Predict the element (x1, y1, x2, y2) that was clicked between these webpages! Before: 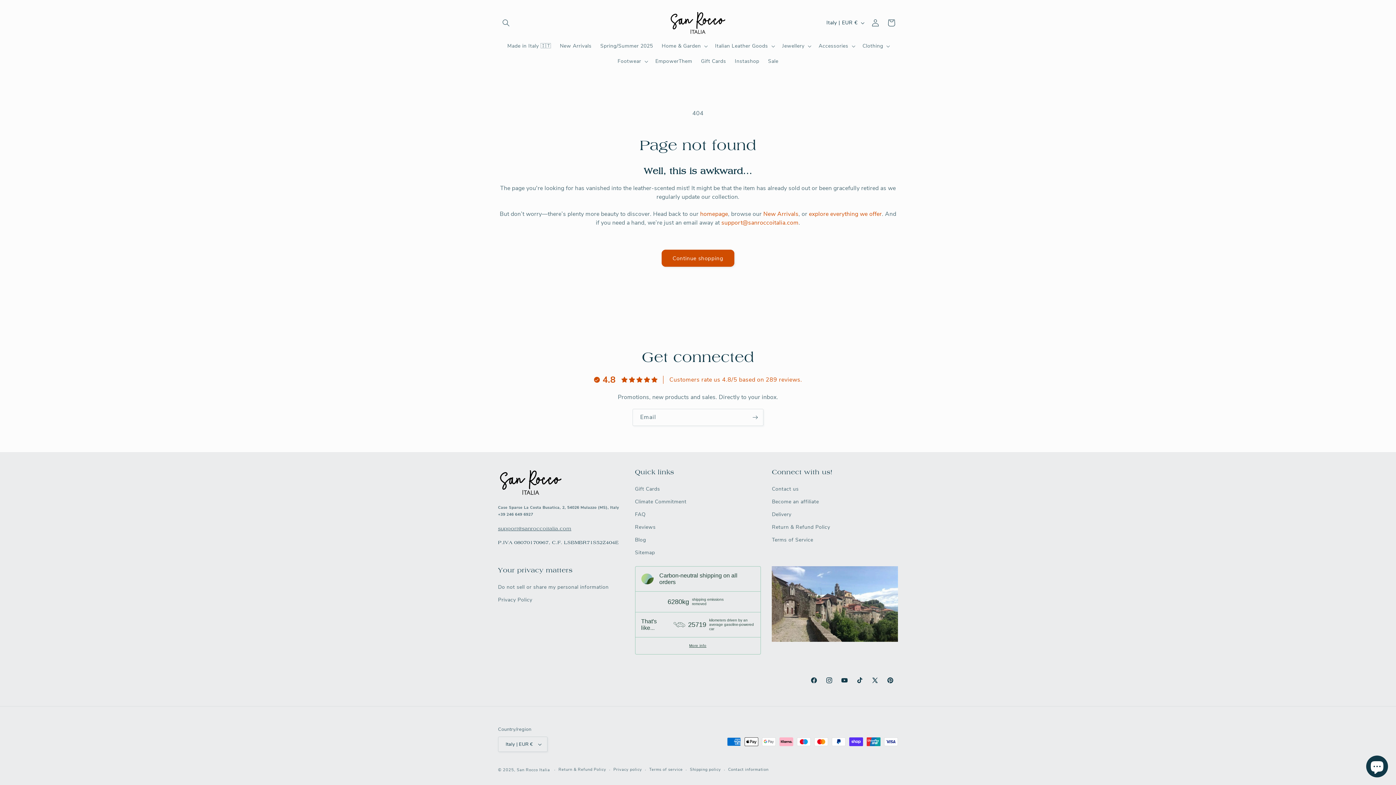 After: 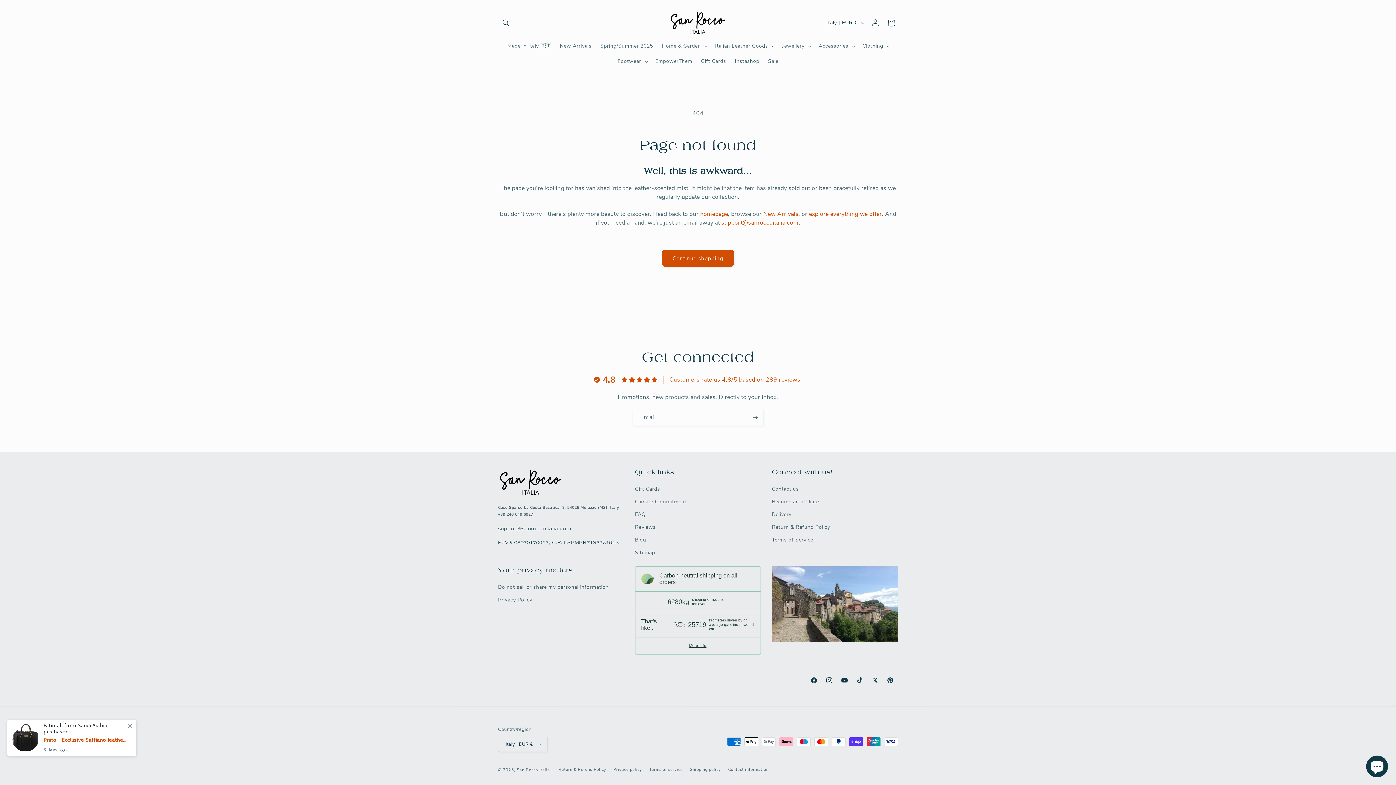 Action: label: support@sanroccoitalia.com bbox: (721, 218, 798, 226)